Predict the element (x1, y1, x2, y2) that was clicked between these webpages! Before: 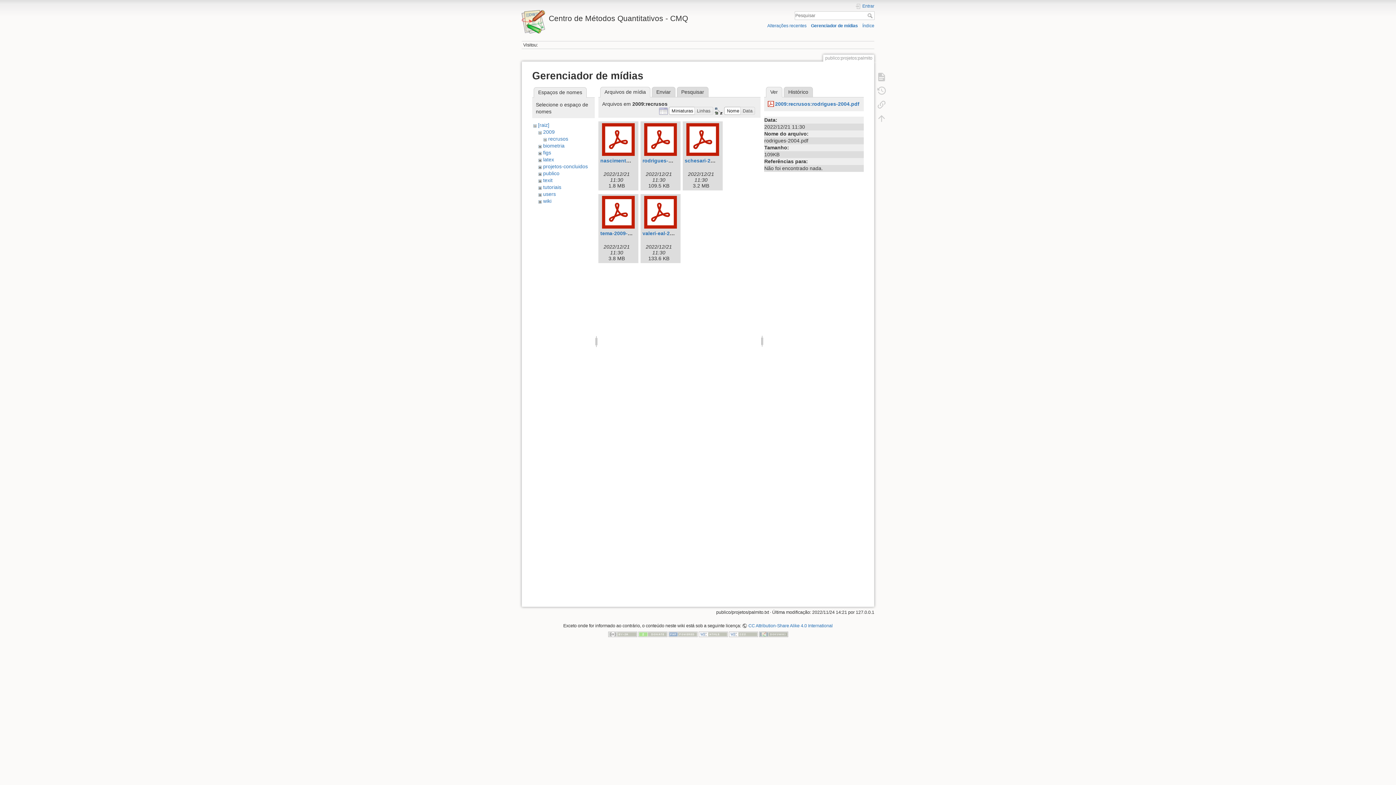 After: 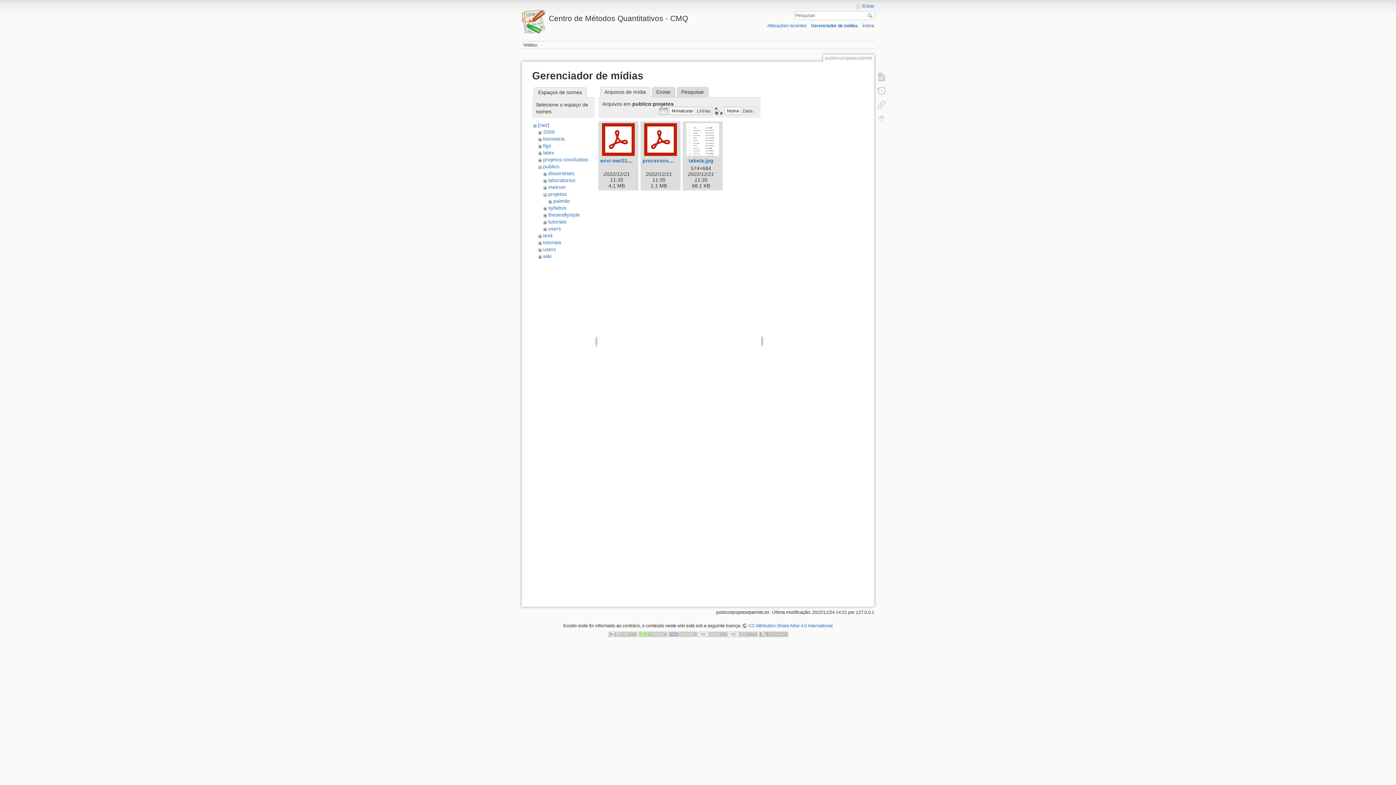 Action: bbox: (811, 23, 858, 28) label: Gerenciador de mídias